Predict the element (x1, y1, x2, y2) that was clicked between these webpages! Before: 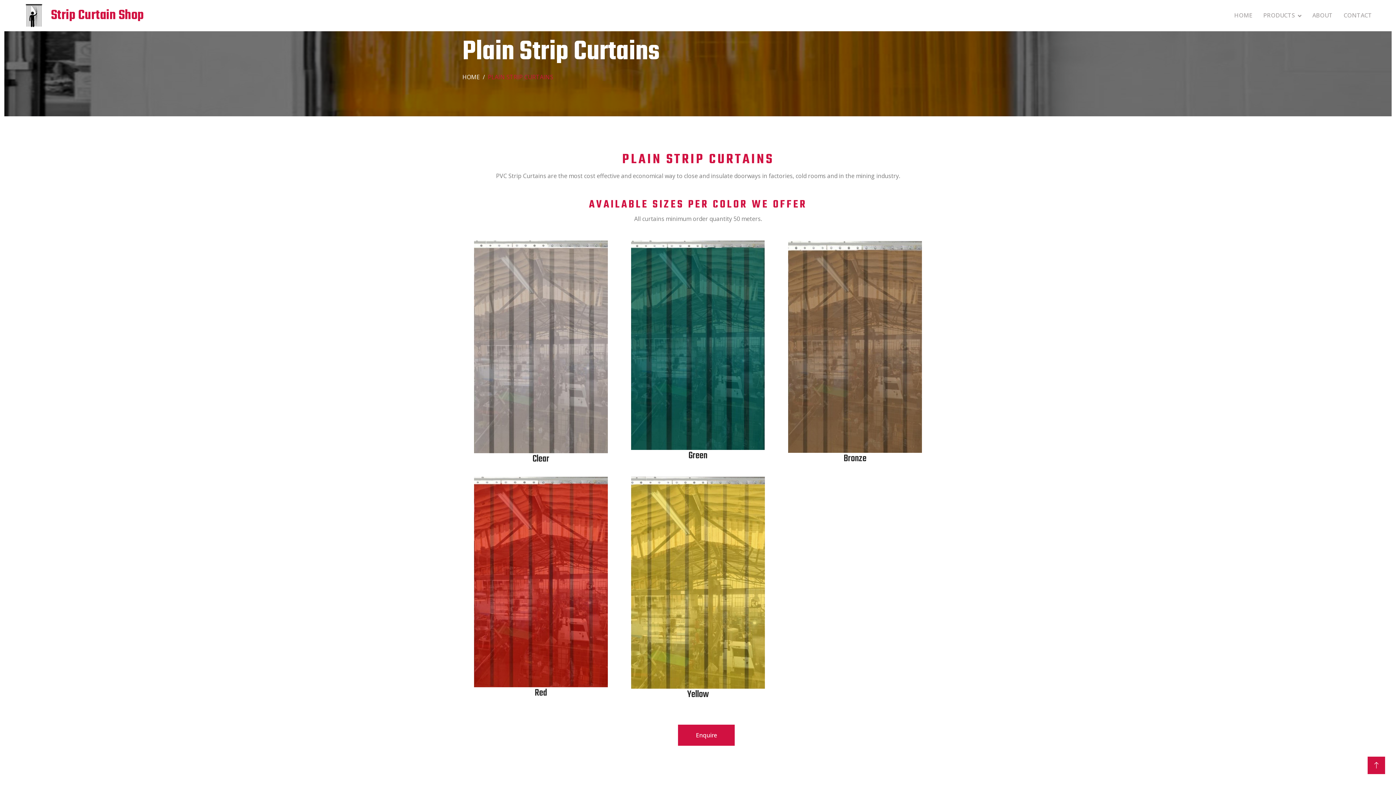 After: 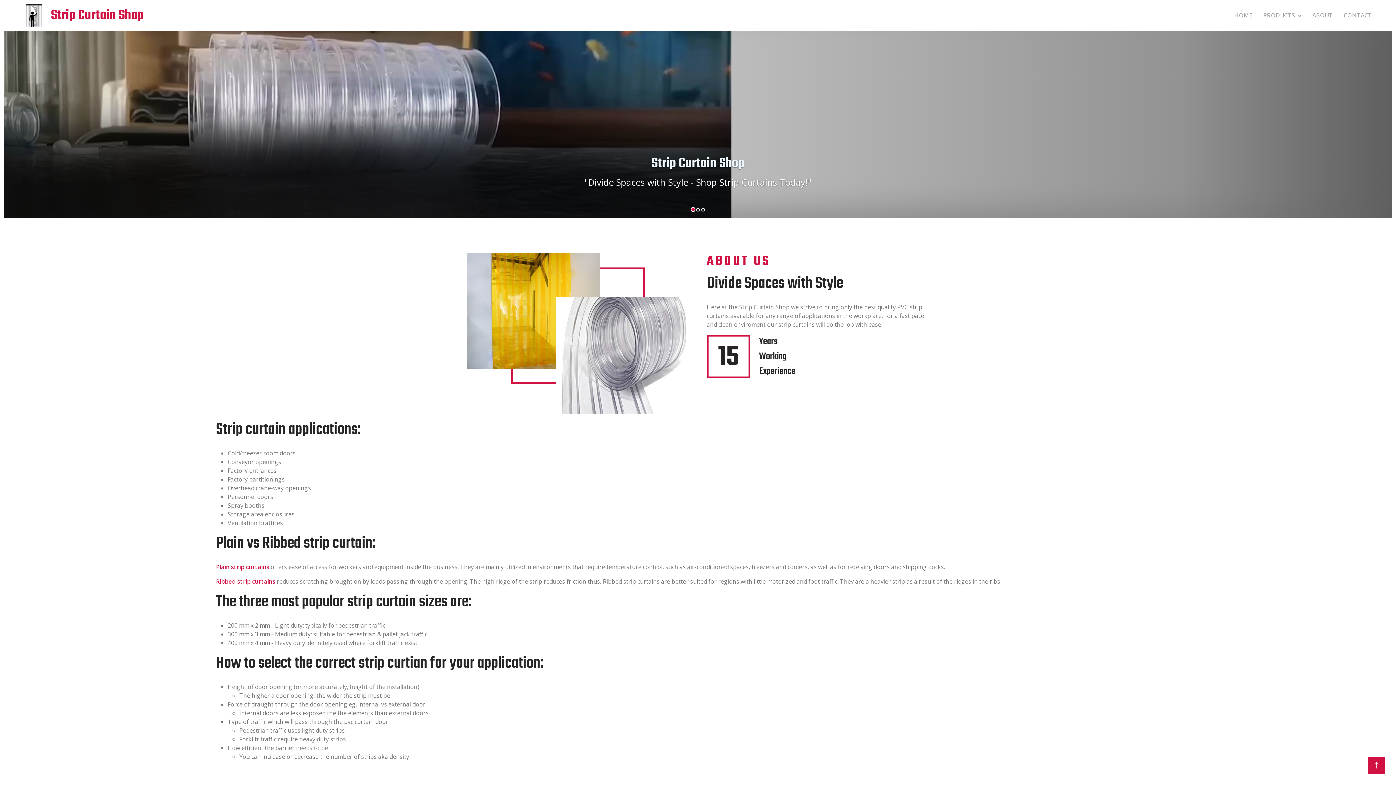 Action: bbox: (462, 73, 480, 81) label: HOME